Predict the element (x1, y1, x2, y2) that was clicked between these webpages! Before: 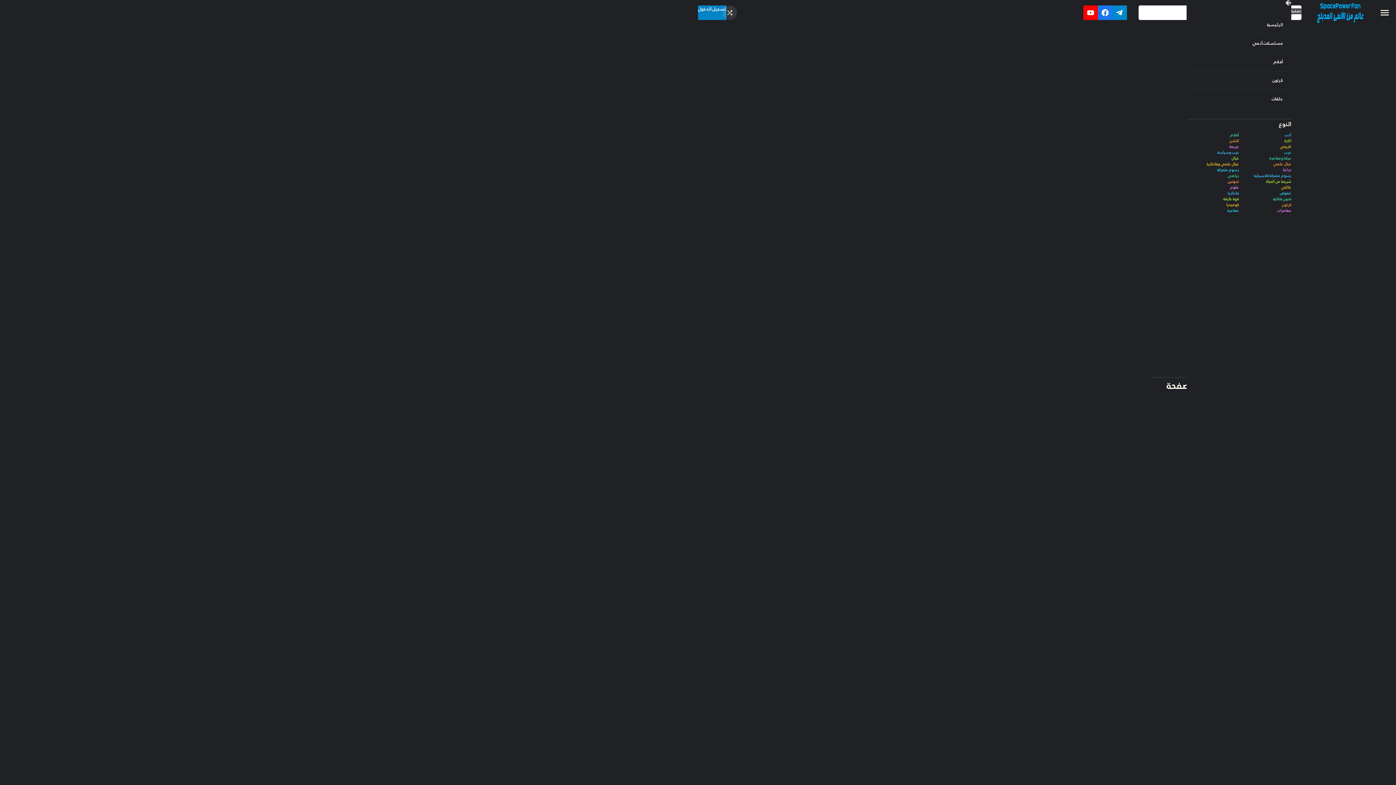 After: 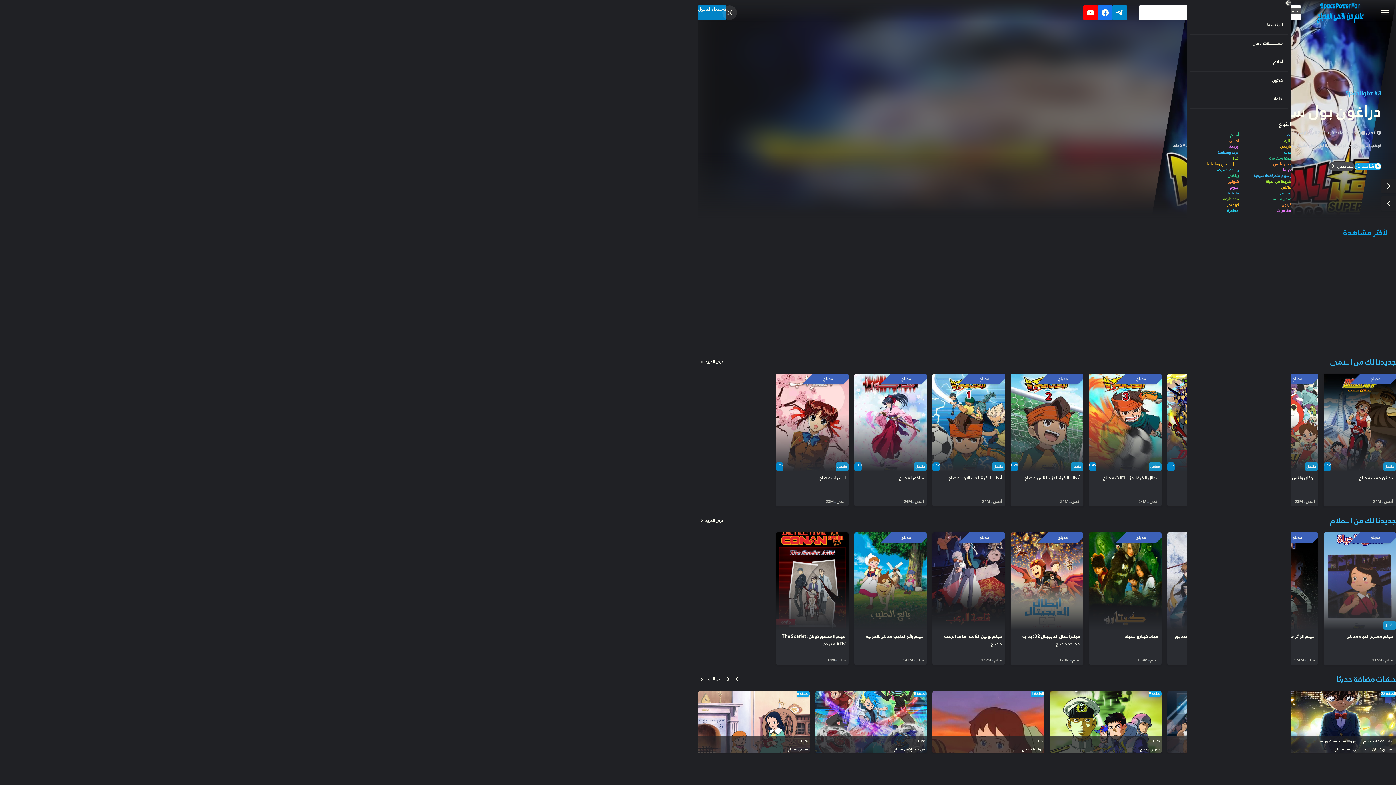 Action: bbox: (1189, 16, 1288, 34) label: الرئيسية